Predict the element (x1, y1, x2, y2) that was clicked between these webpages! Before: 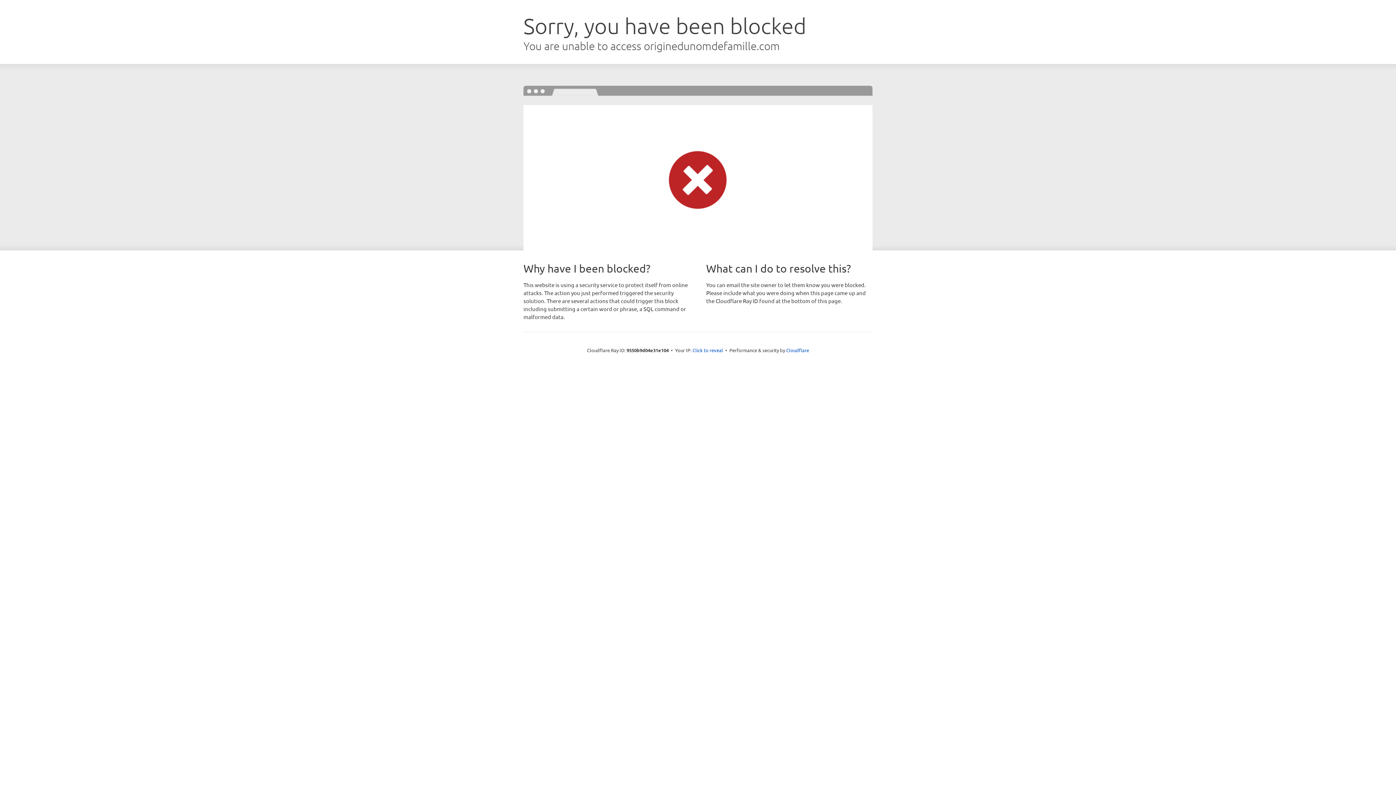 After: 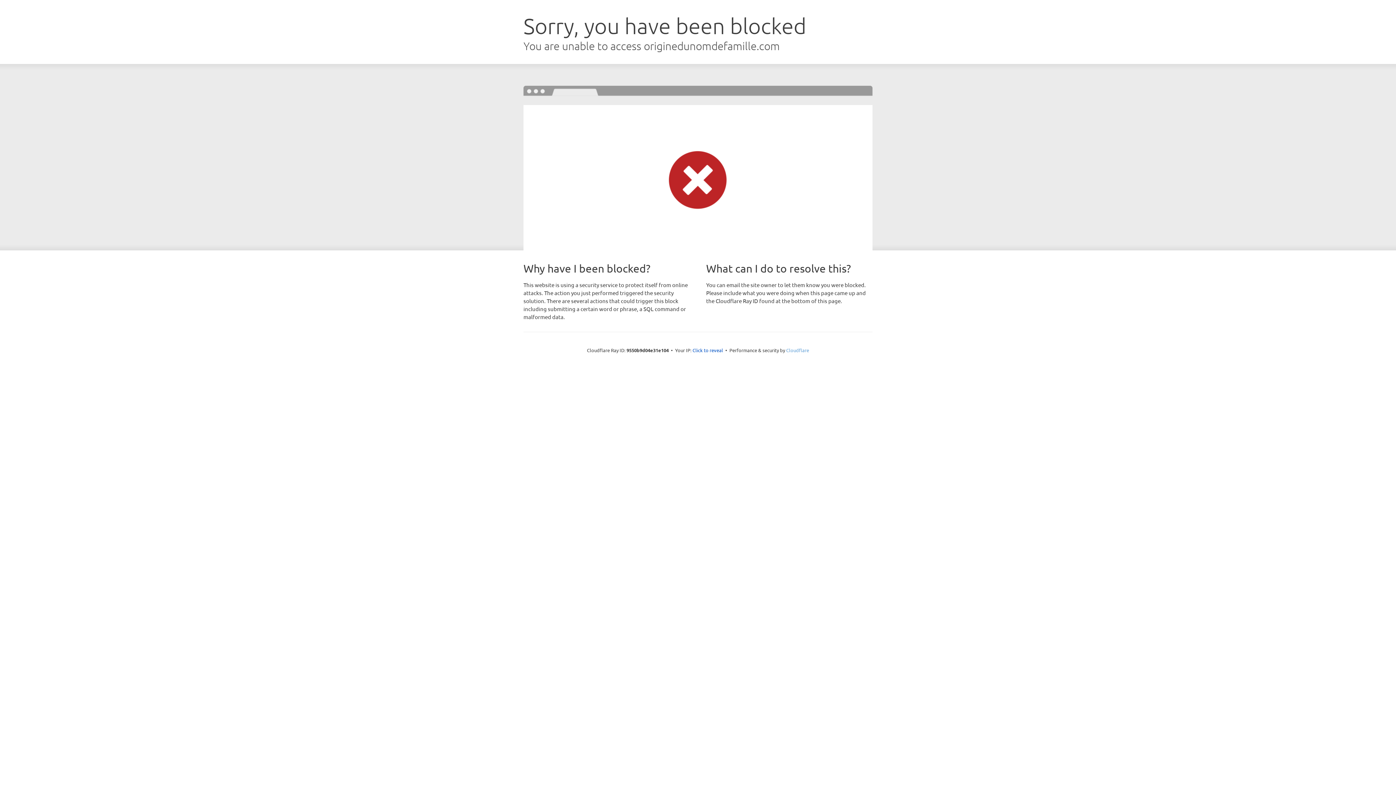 Action: label: Cloudflare bbox: (786, 347, 809, 353)